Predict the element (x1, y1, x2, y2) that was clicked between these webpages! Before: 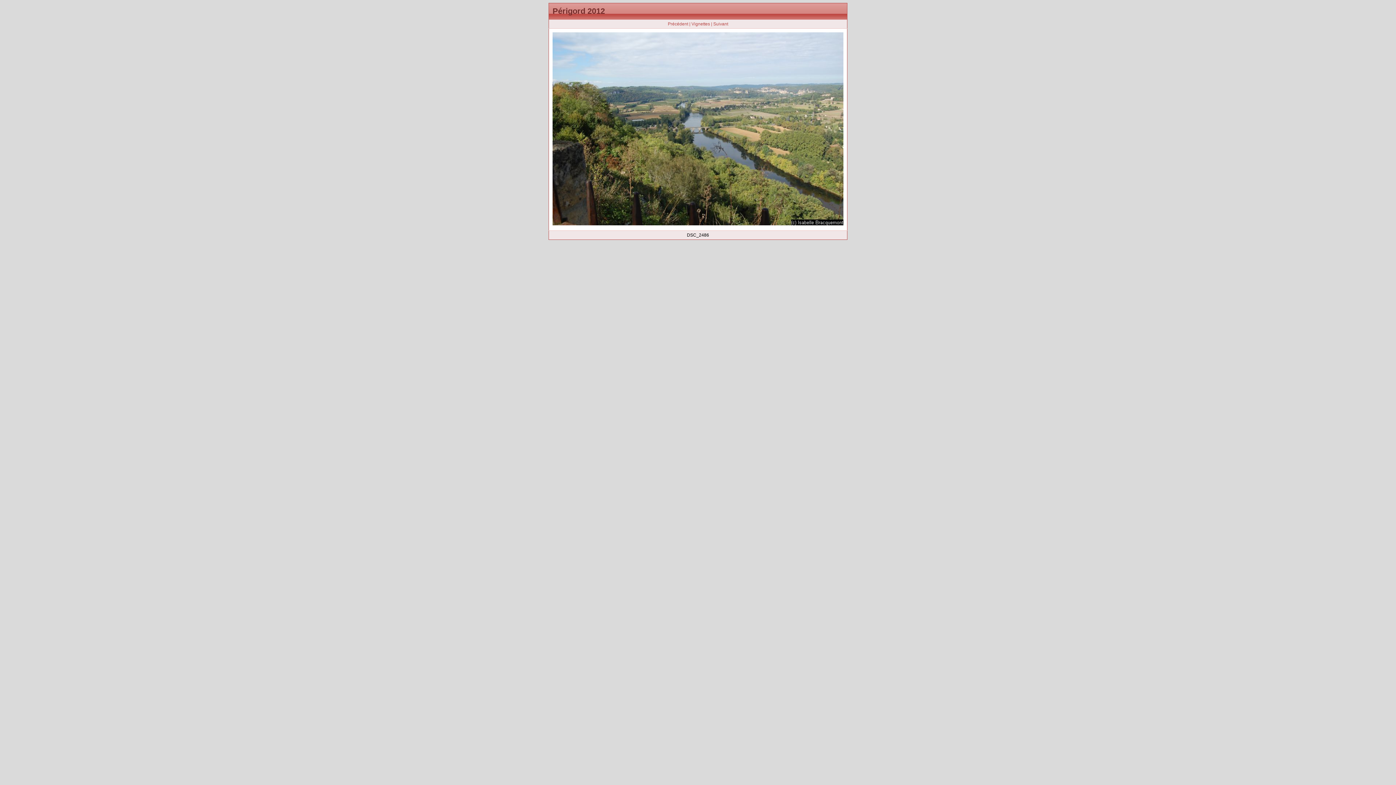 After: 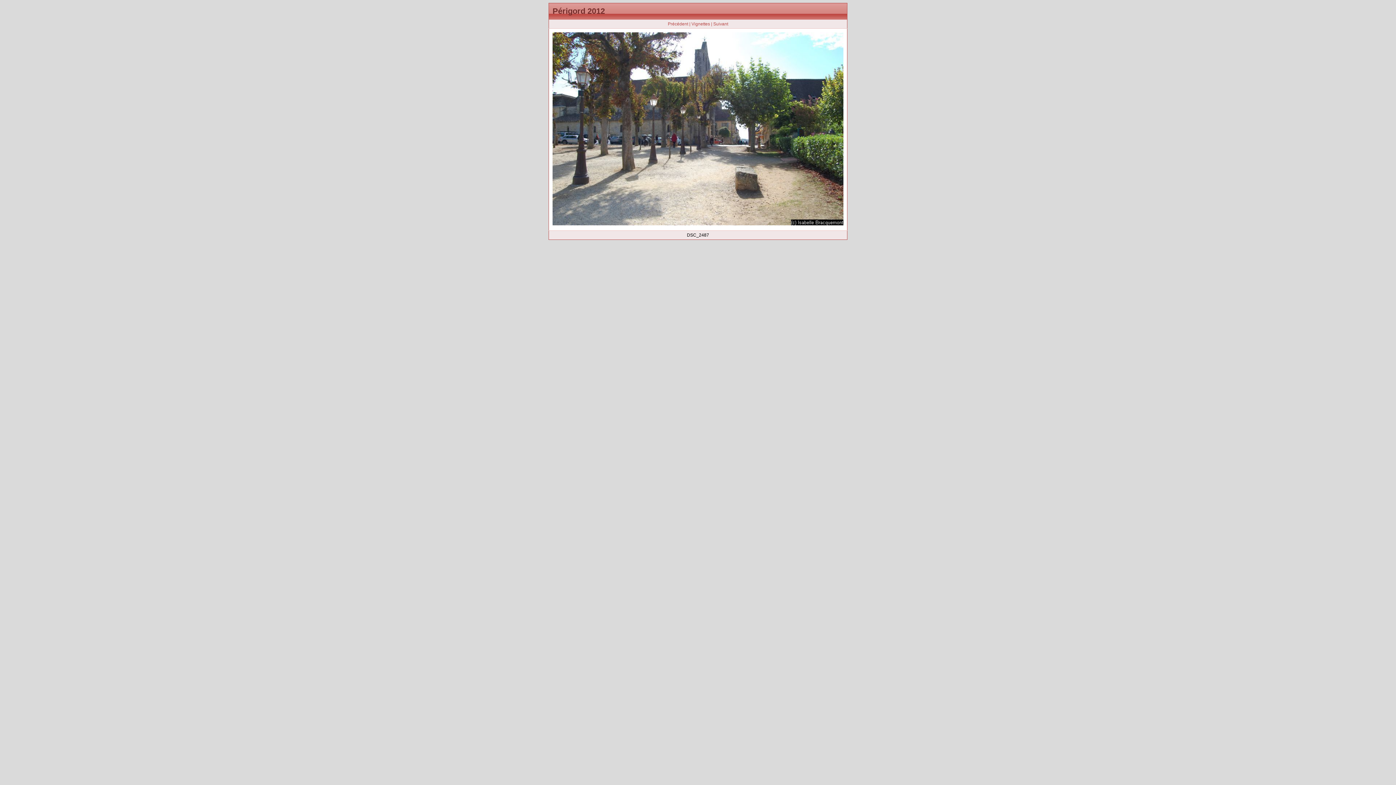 Action: bbox: (713, 21, 728, 26) label: Suivant